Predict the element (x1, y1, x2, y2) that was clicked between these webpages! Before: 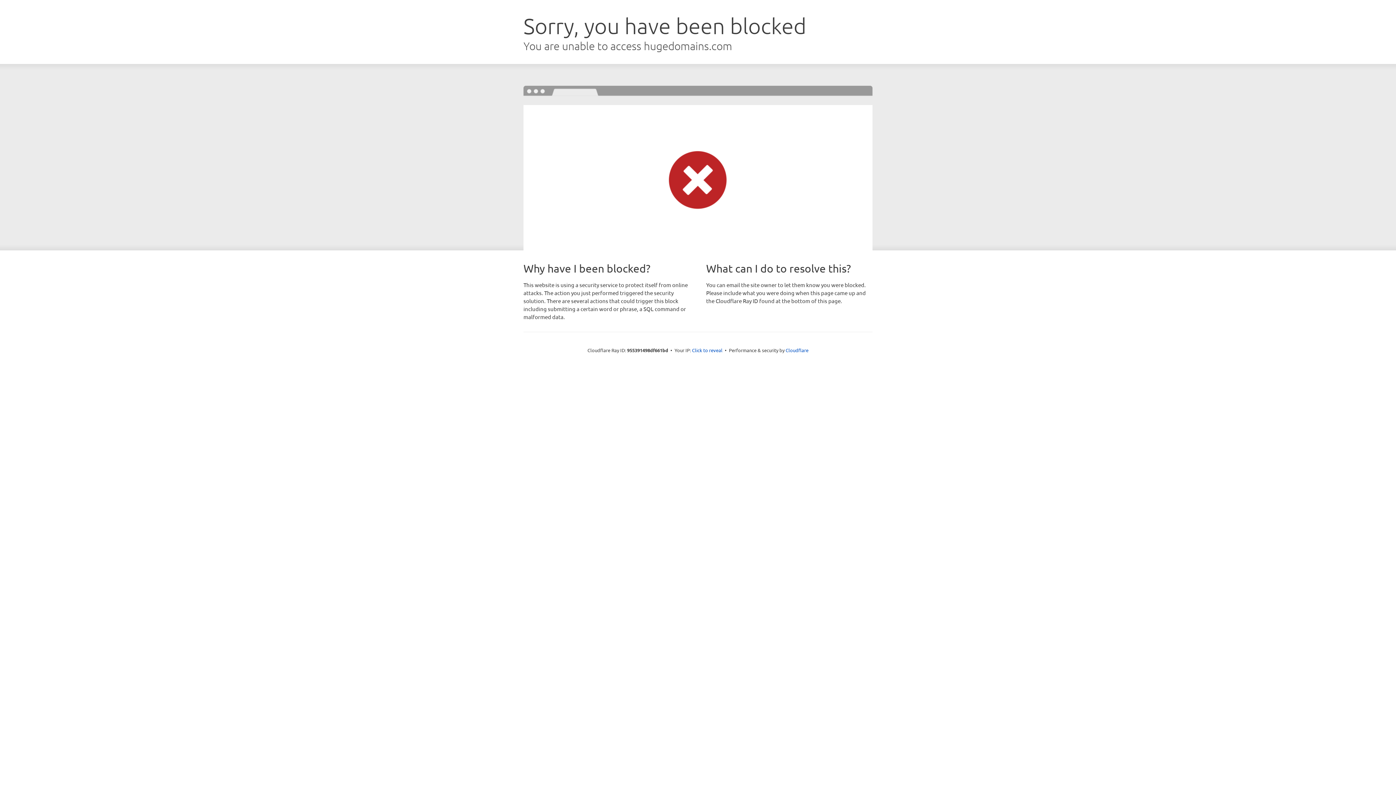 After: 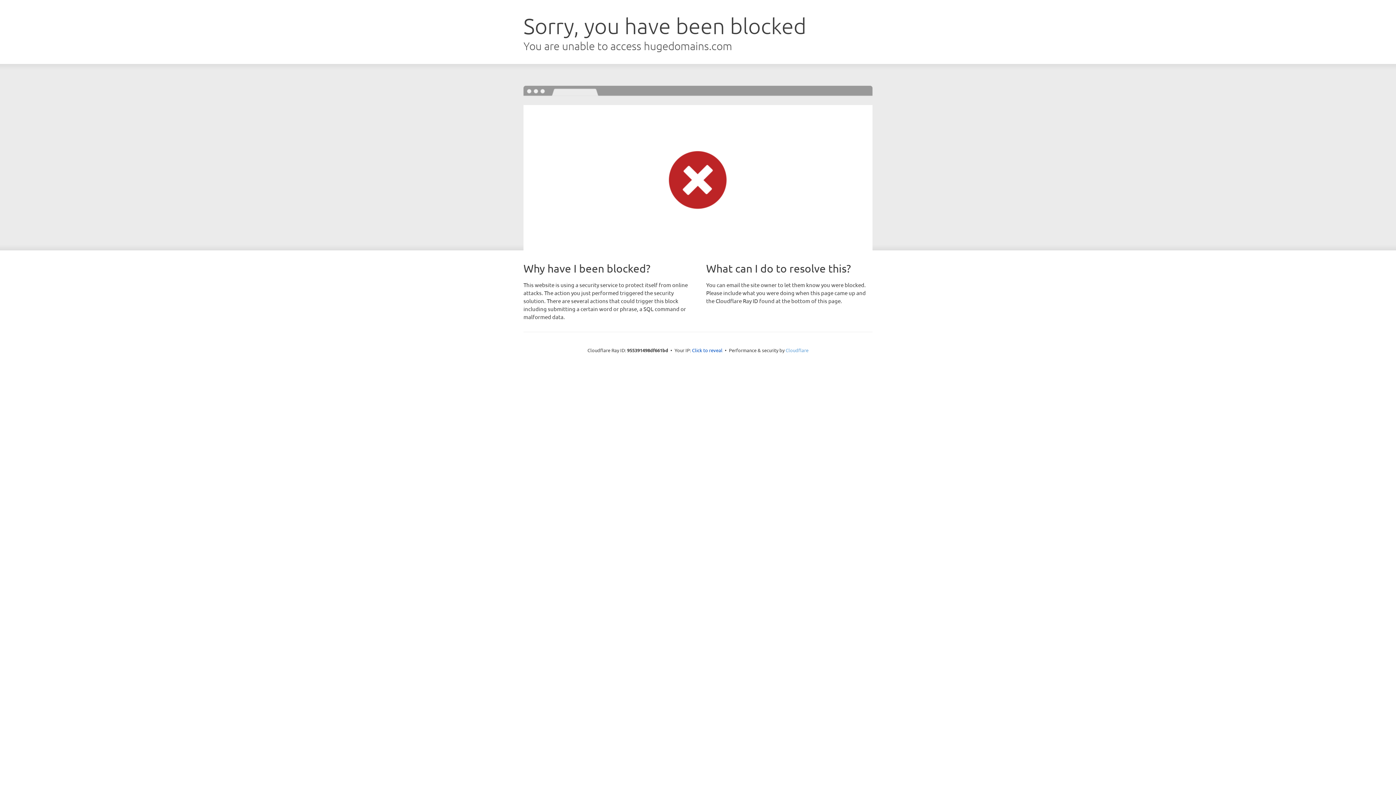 Action: bbox: (785, 347, 808, 353) label: Cloudflare